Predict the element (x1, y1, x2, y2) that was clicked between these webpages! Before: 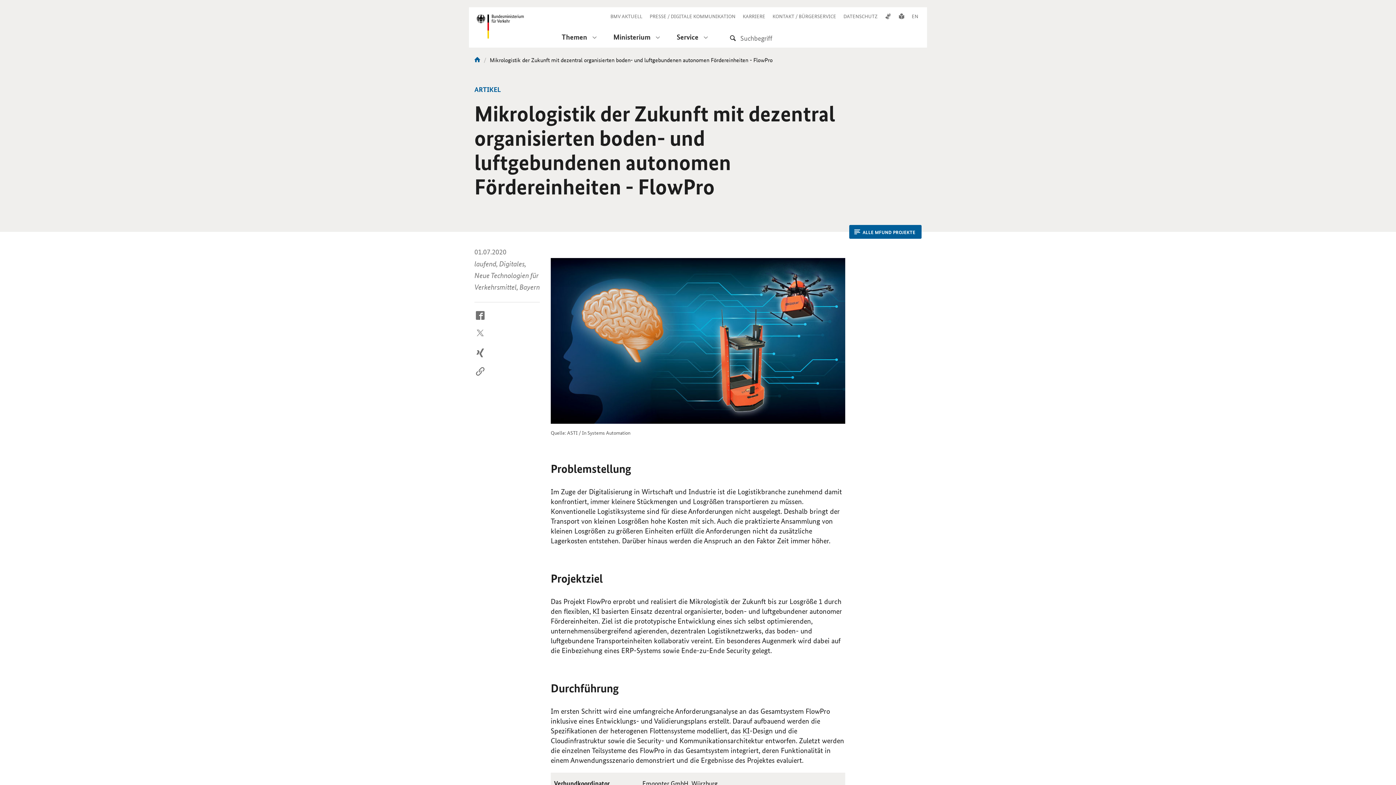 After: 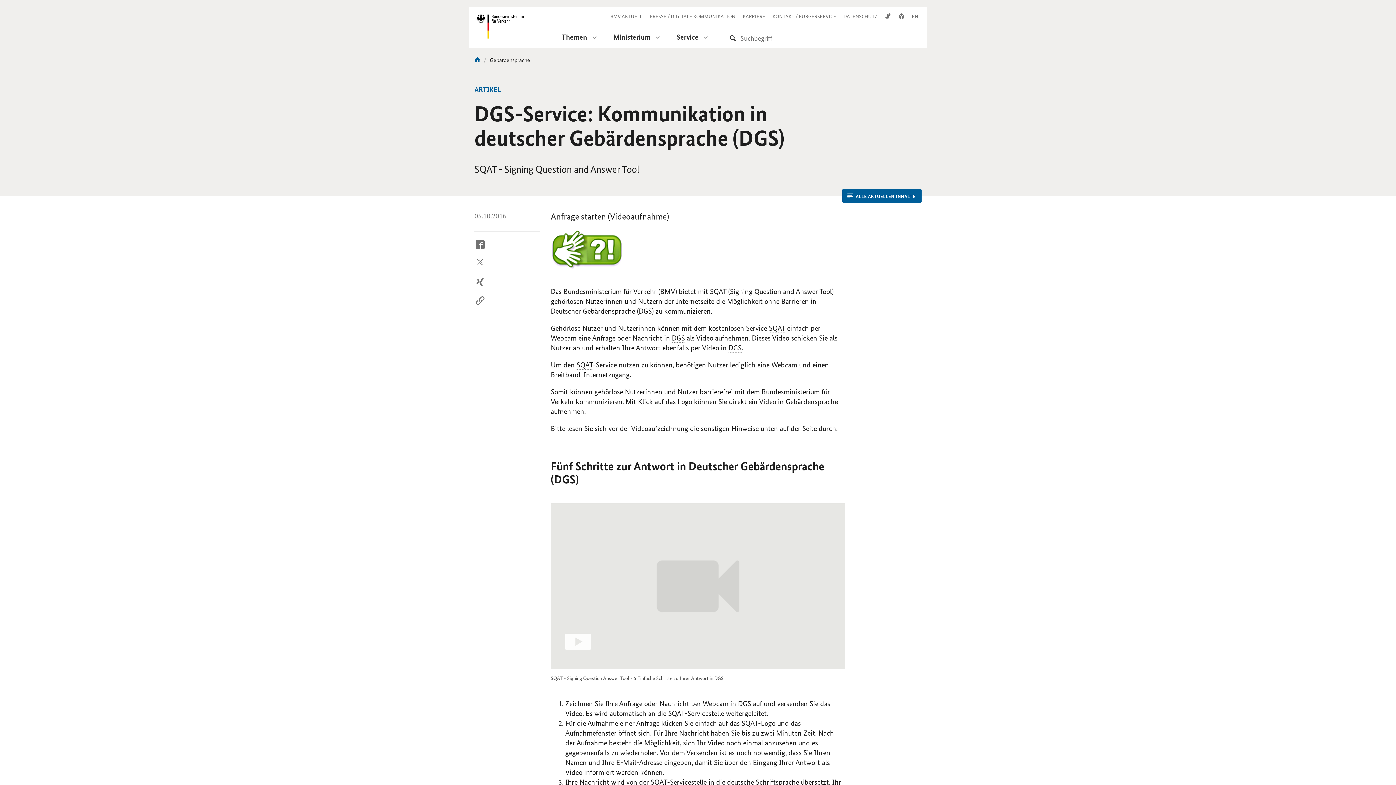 Action: bbox: (885, 12, 891, 19)